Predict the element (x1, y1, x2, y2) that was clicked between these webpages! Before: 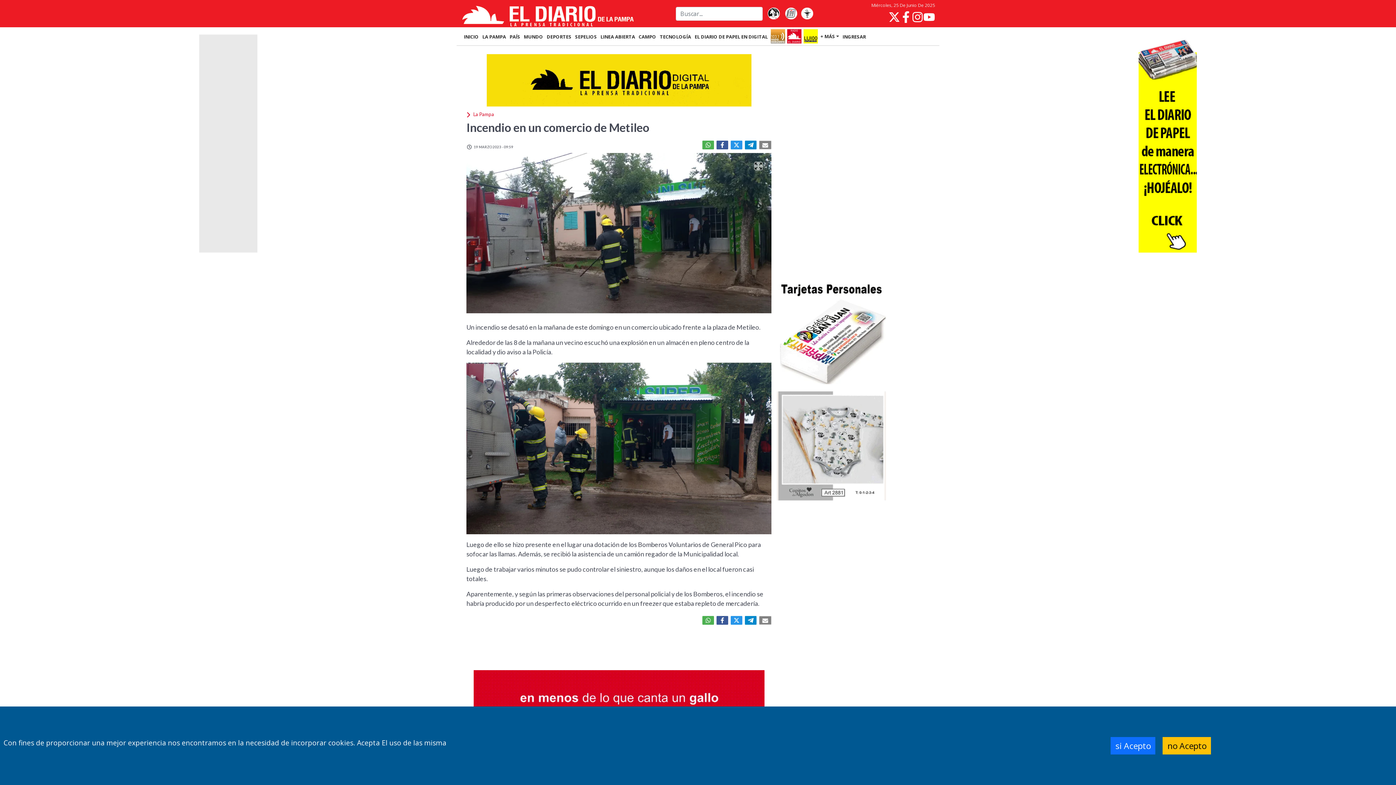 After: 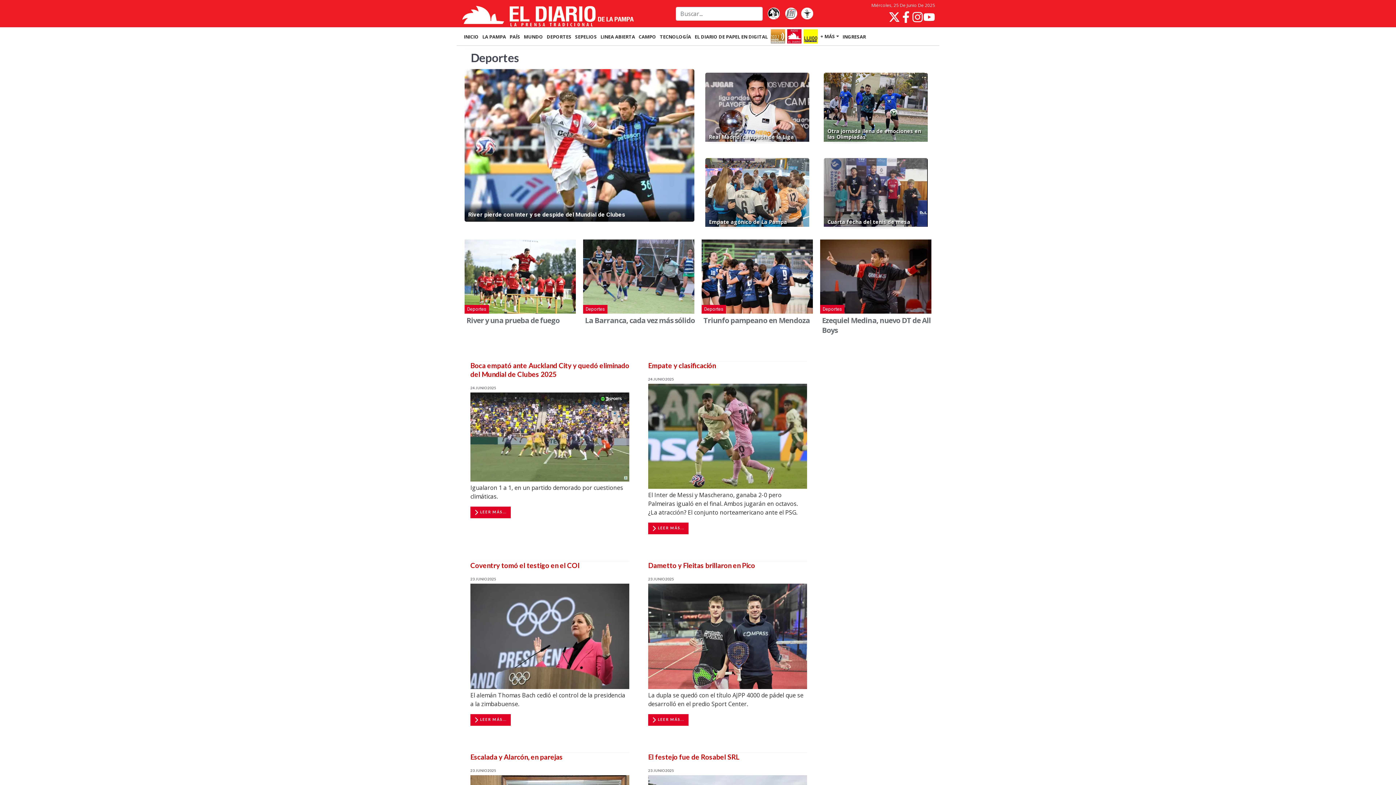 Action: label: DEPORTES bbox: (545, 33, 573, 40)